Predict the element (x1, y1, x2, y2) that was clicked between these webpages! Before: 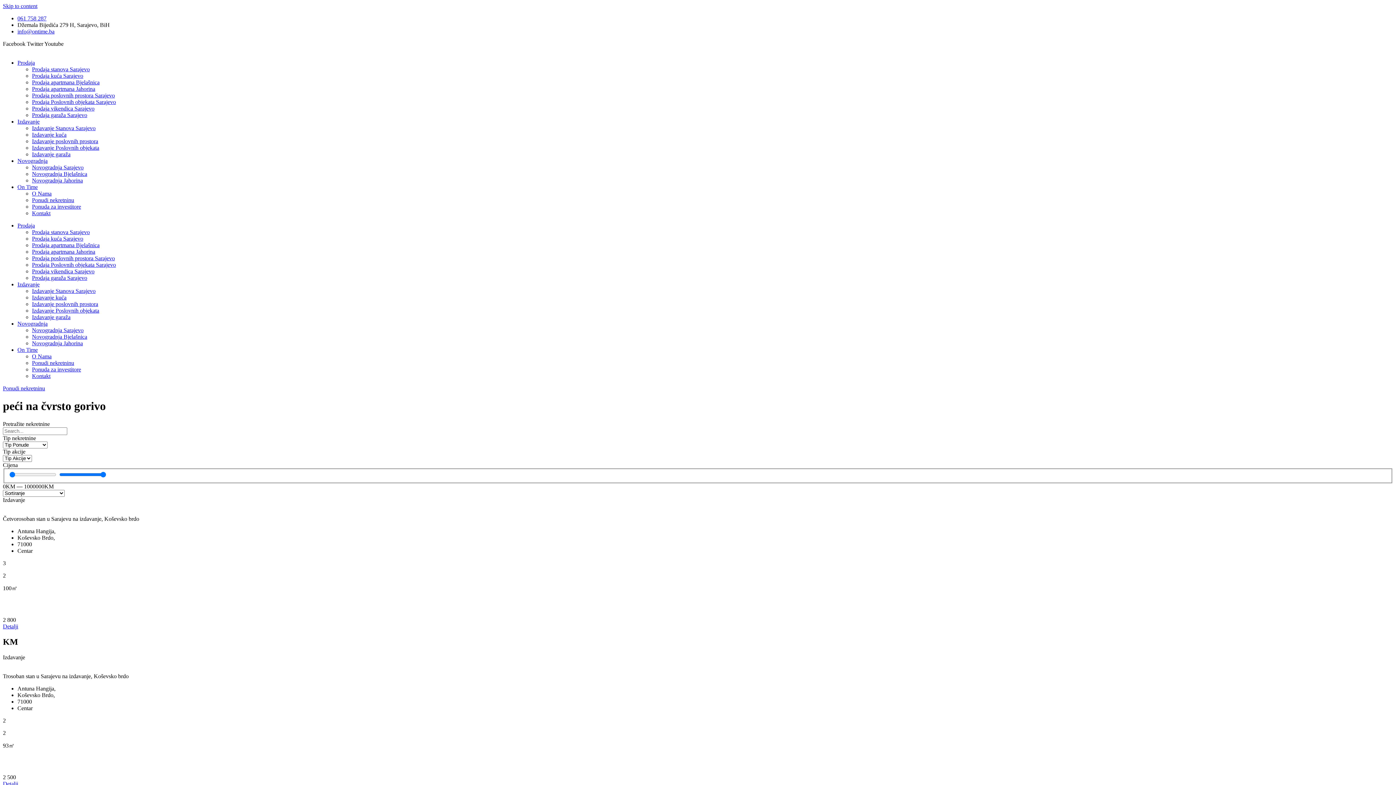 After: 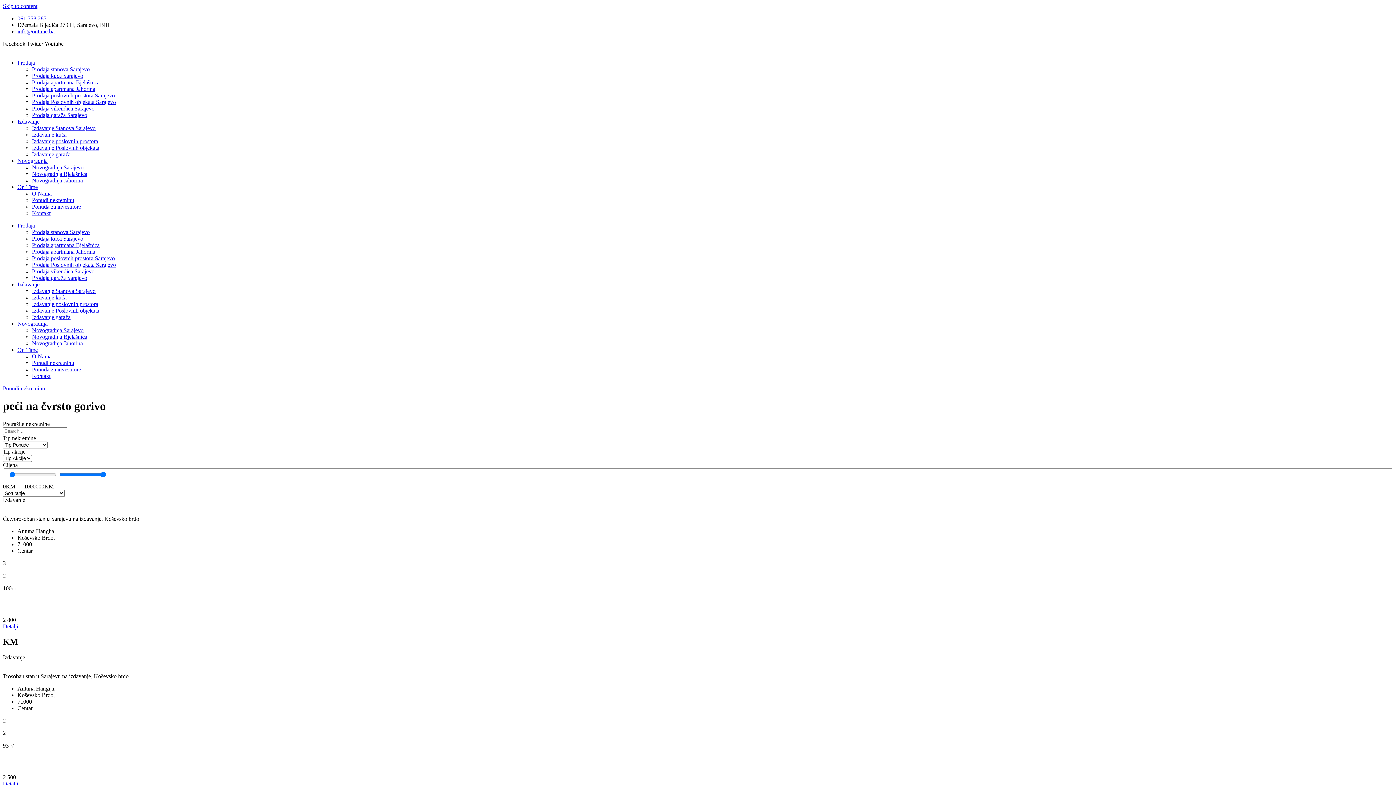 Action: bbox: (17, 15, 46, 21) label: 061 758 287